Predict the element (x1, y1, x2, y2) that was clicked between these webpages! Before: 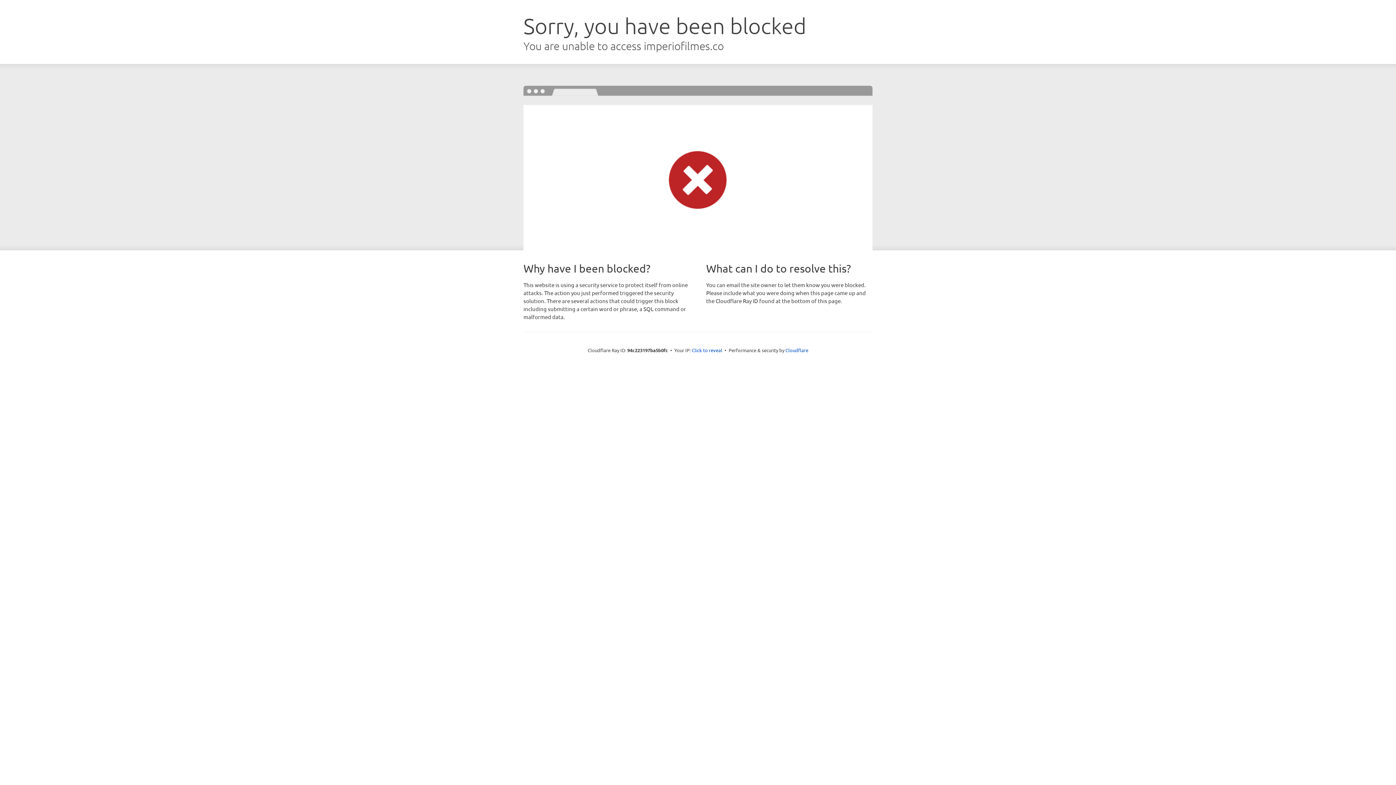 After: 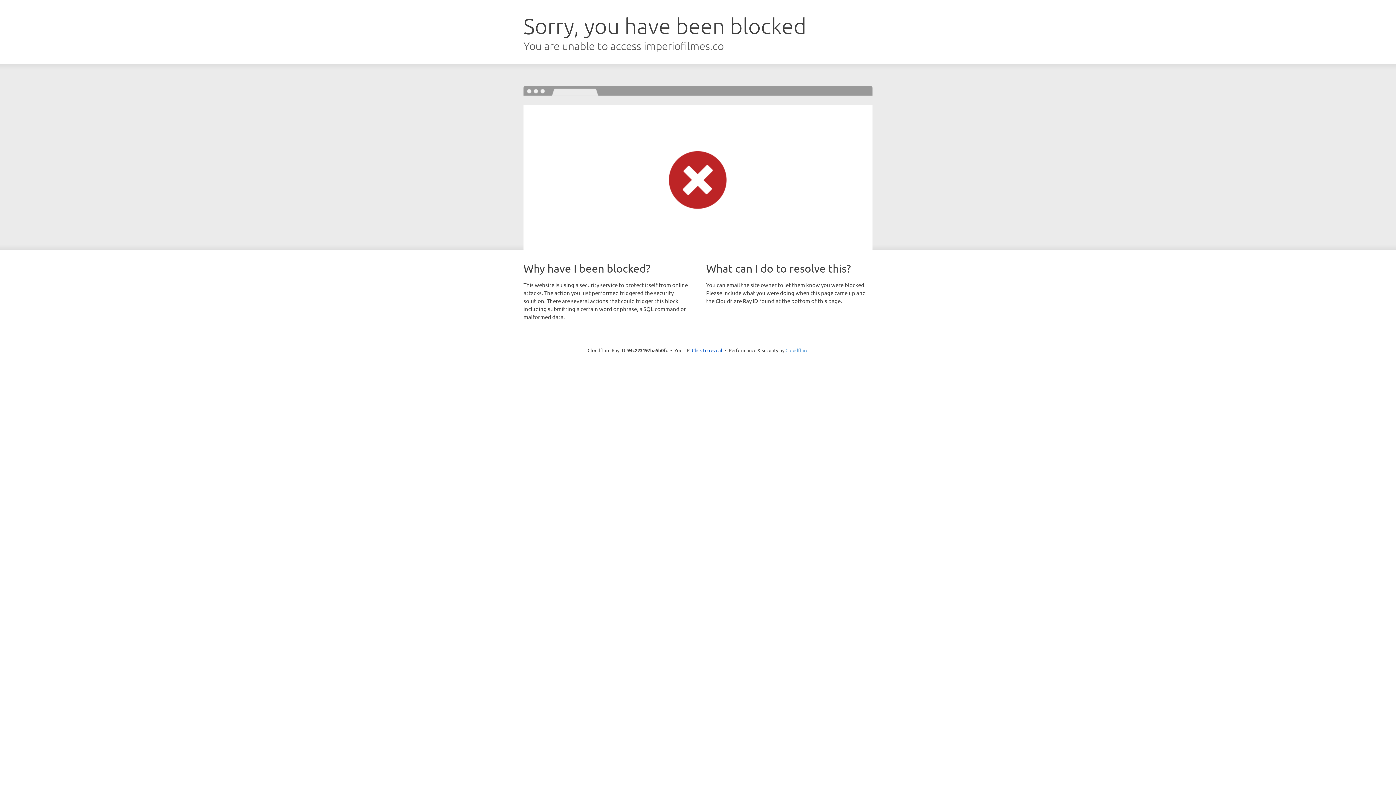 Action: bbox: (785, 347, 808, 353) label: Cloudflare